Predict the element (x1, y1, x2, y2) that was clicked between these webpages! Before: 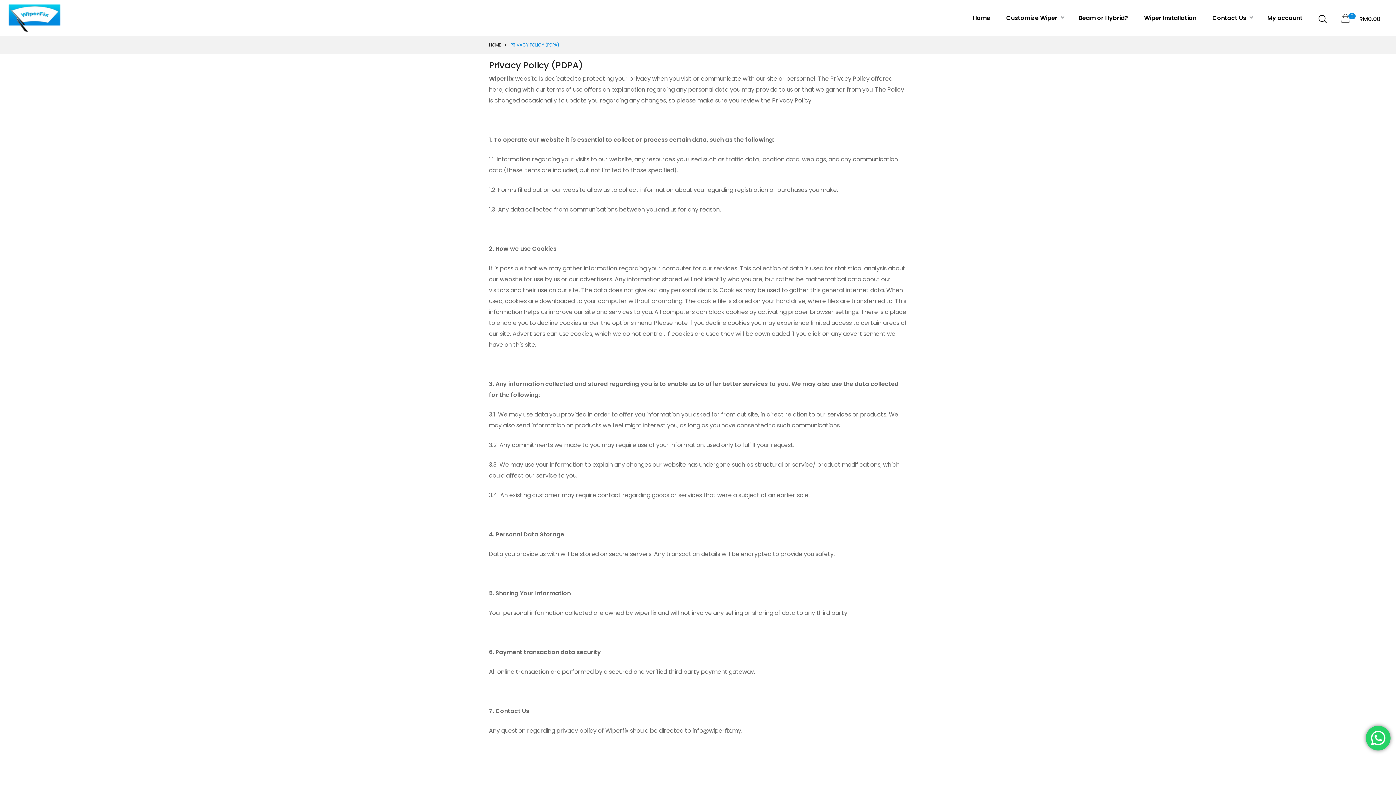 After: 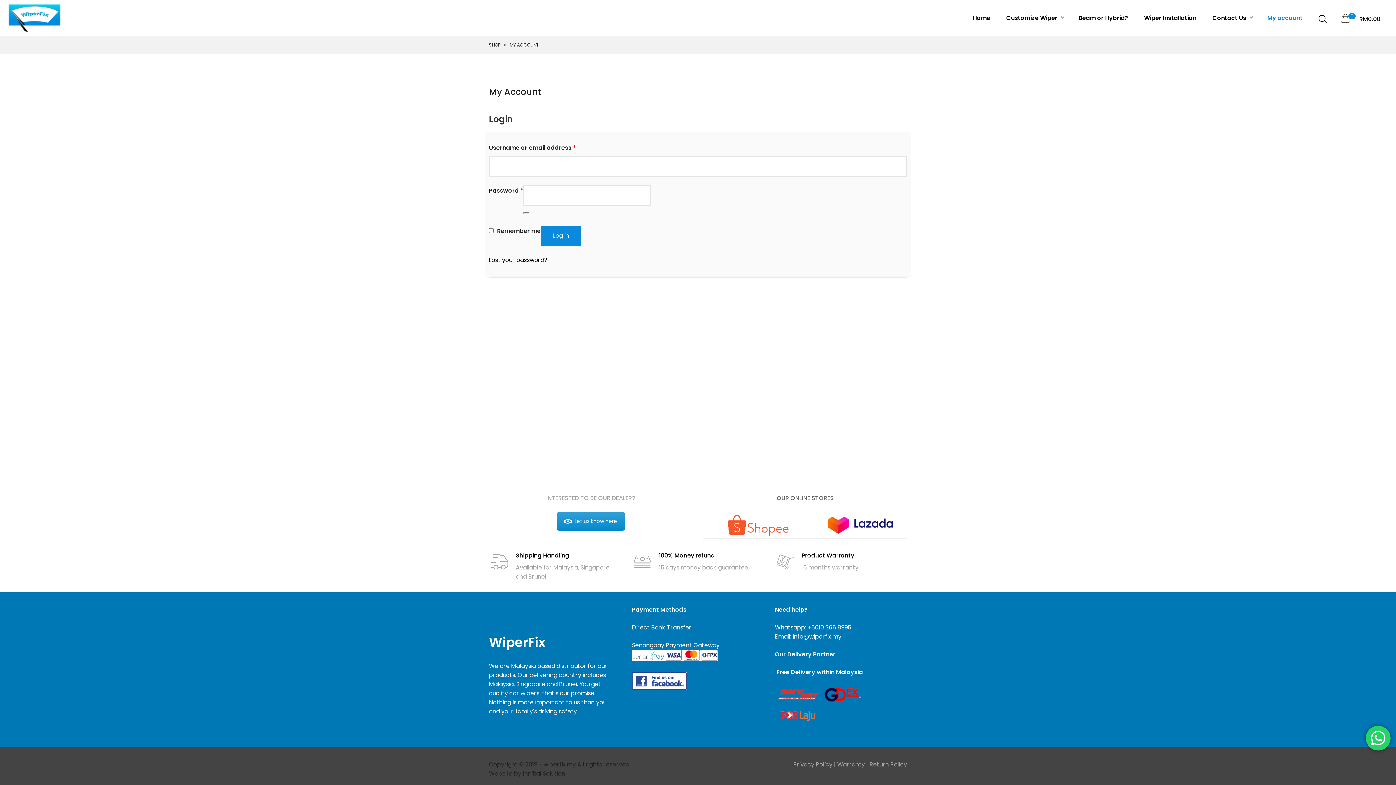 Action: bbox: (1260, 7, 1310, 28) label: My account